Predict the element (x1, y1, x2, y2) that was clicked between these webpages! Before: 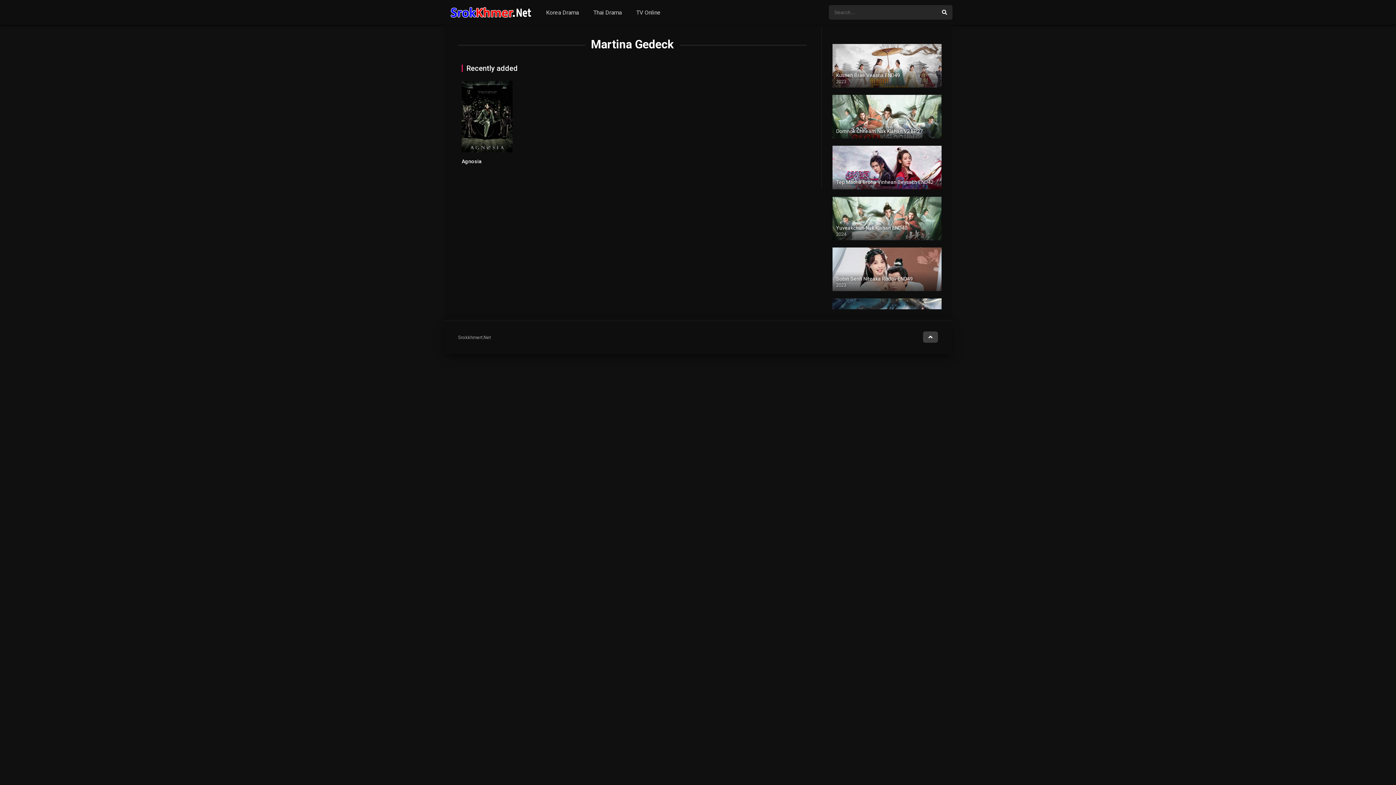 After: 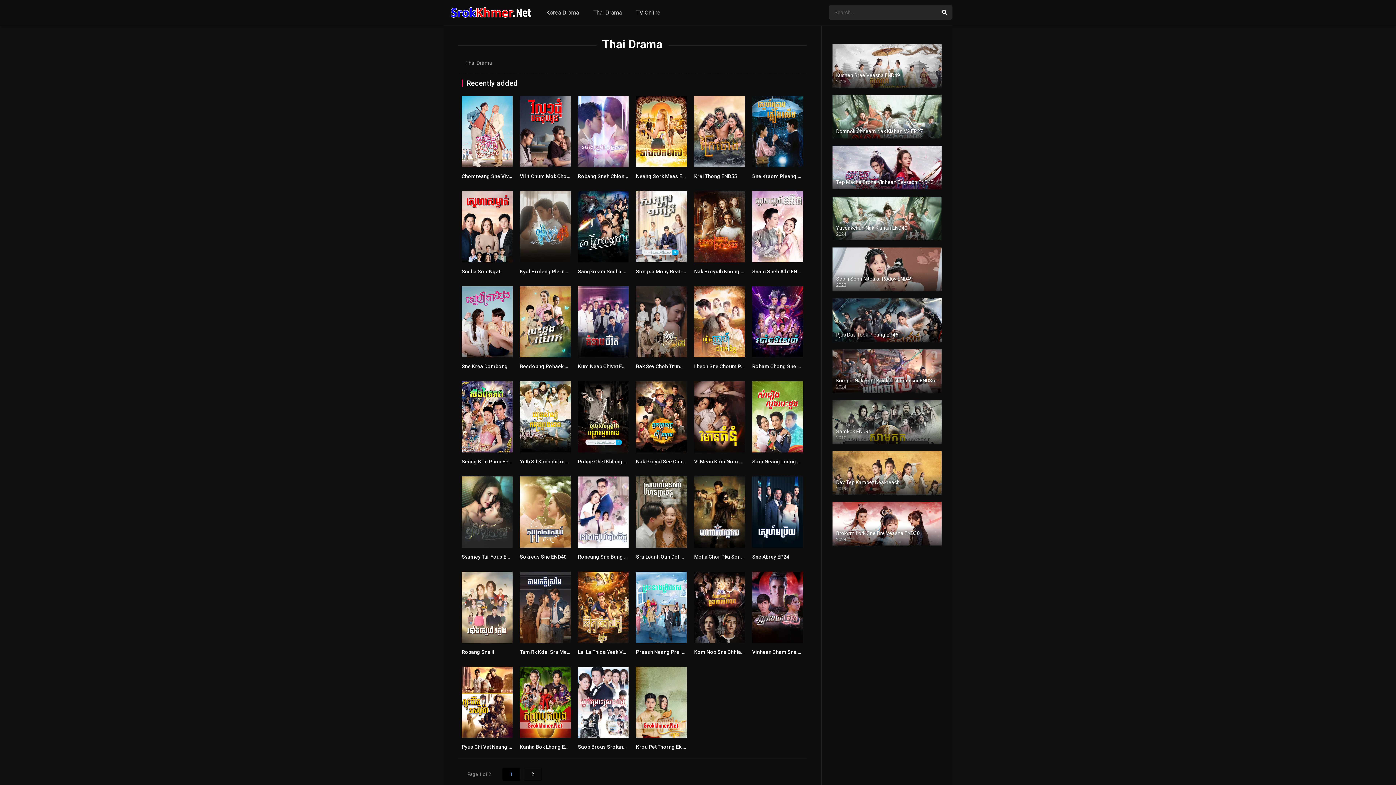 Action: bbox: (586, 0, 629, 25) label: Thai Drama